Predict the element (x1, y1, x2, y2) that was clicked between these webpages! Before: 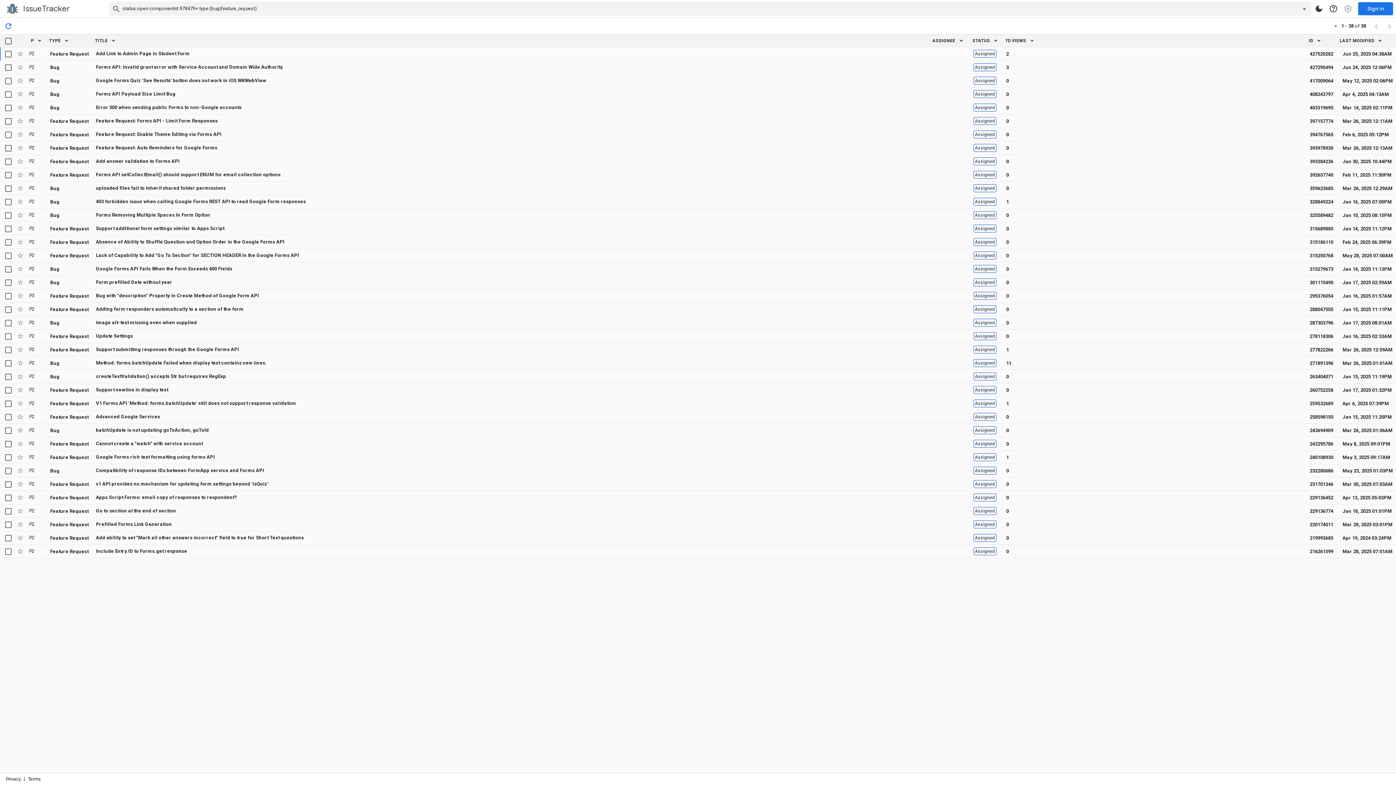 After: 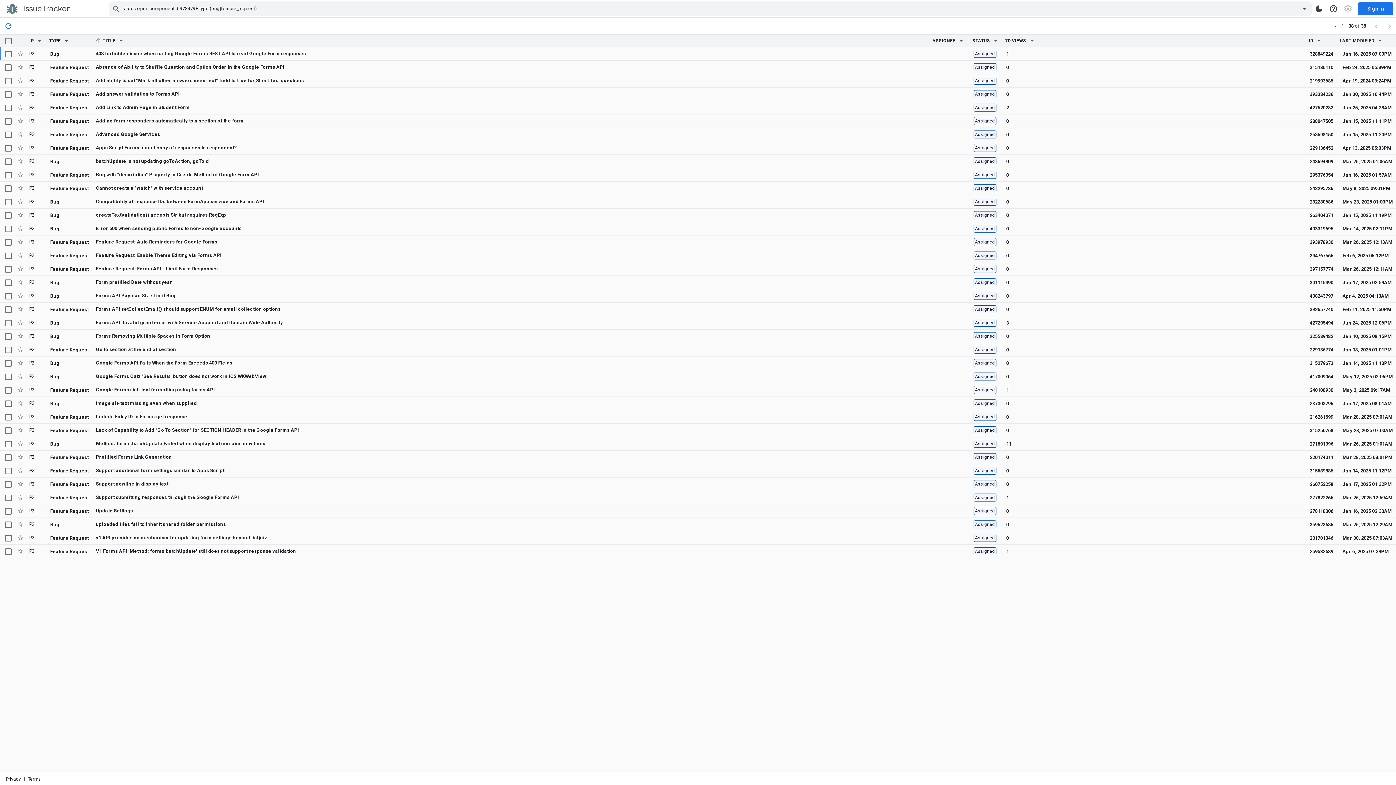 Action: label: TITLE, sortable bbox: (92, 34, 108, 46)